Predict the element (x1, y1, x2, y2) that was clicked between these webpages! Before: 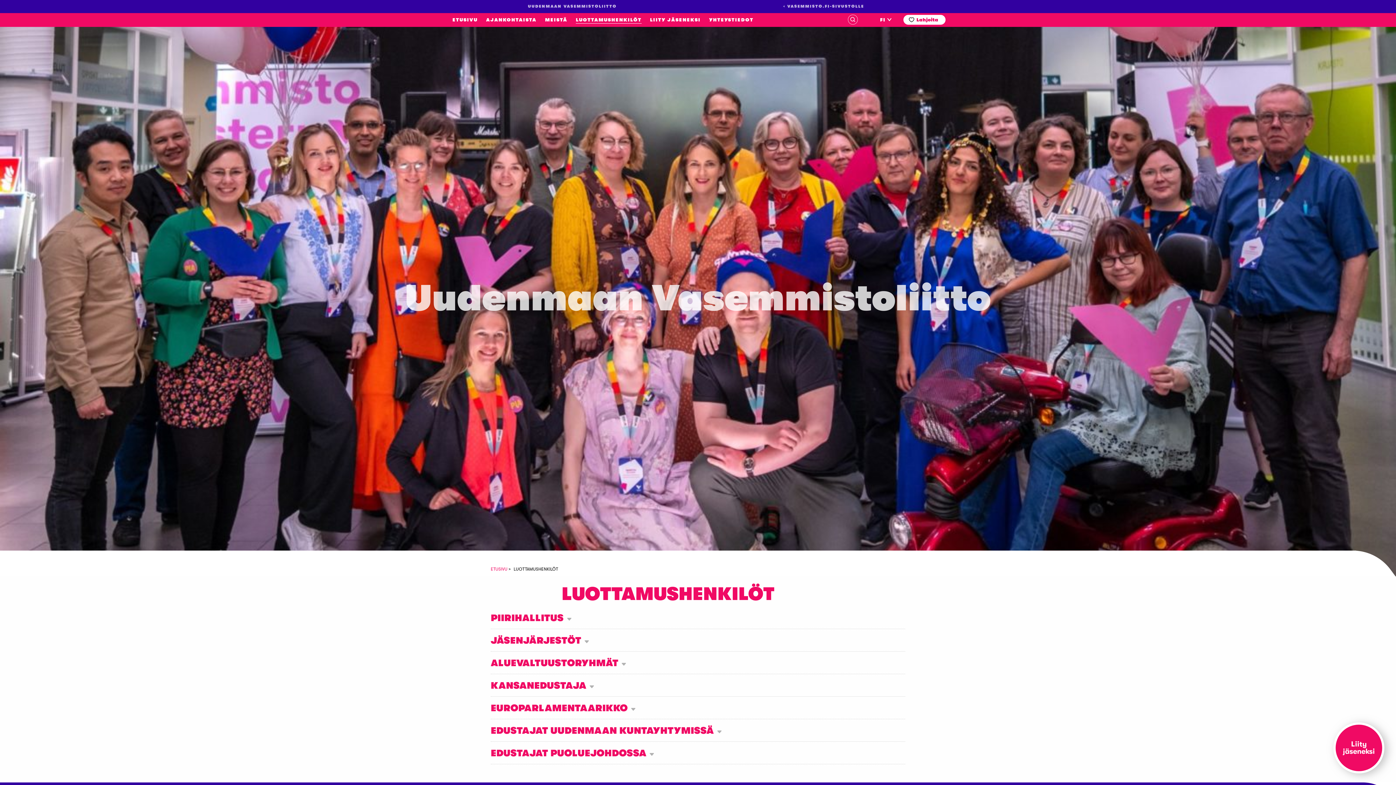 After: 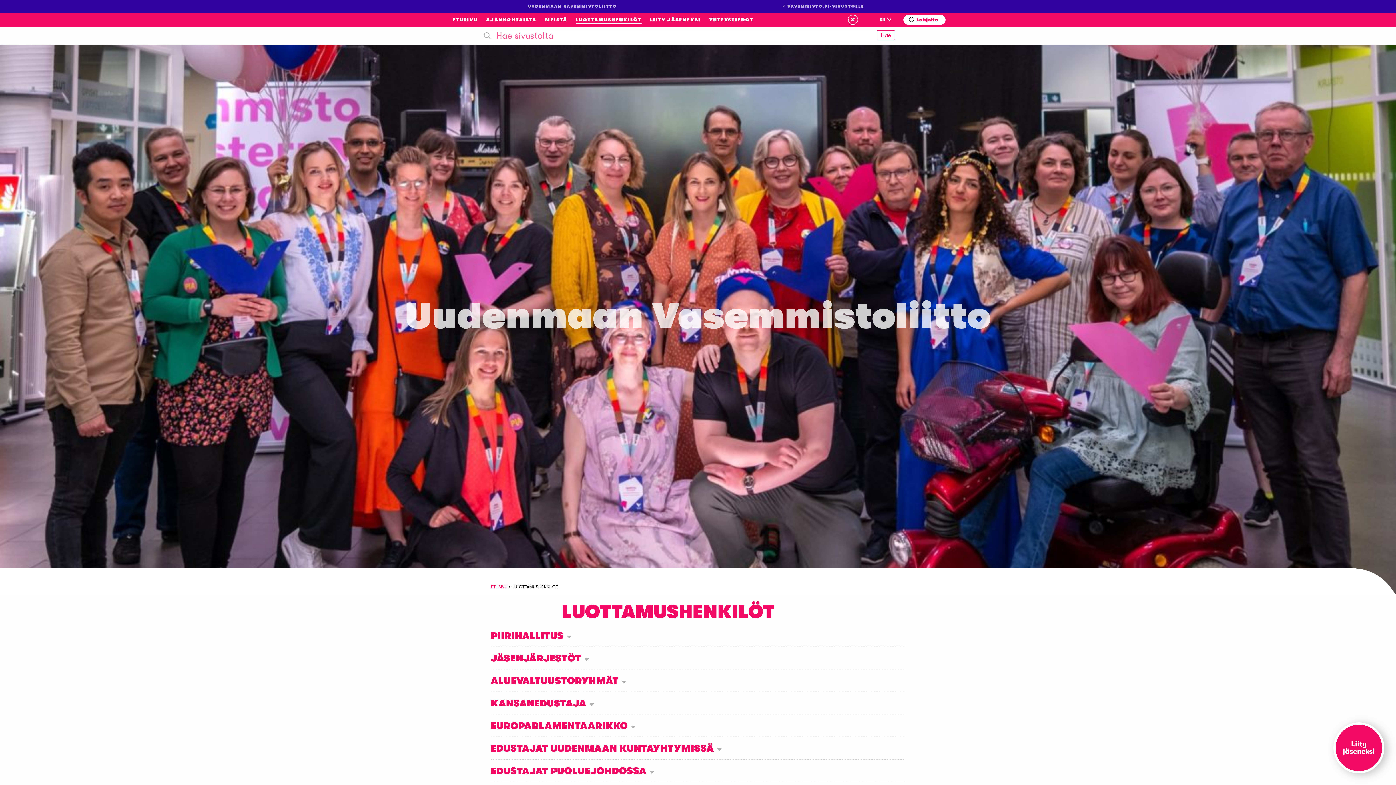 Action: label: Haku bbox: (848, 14, 858, 24)